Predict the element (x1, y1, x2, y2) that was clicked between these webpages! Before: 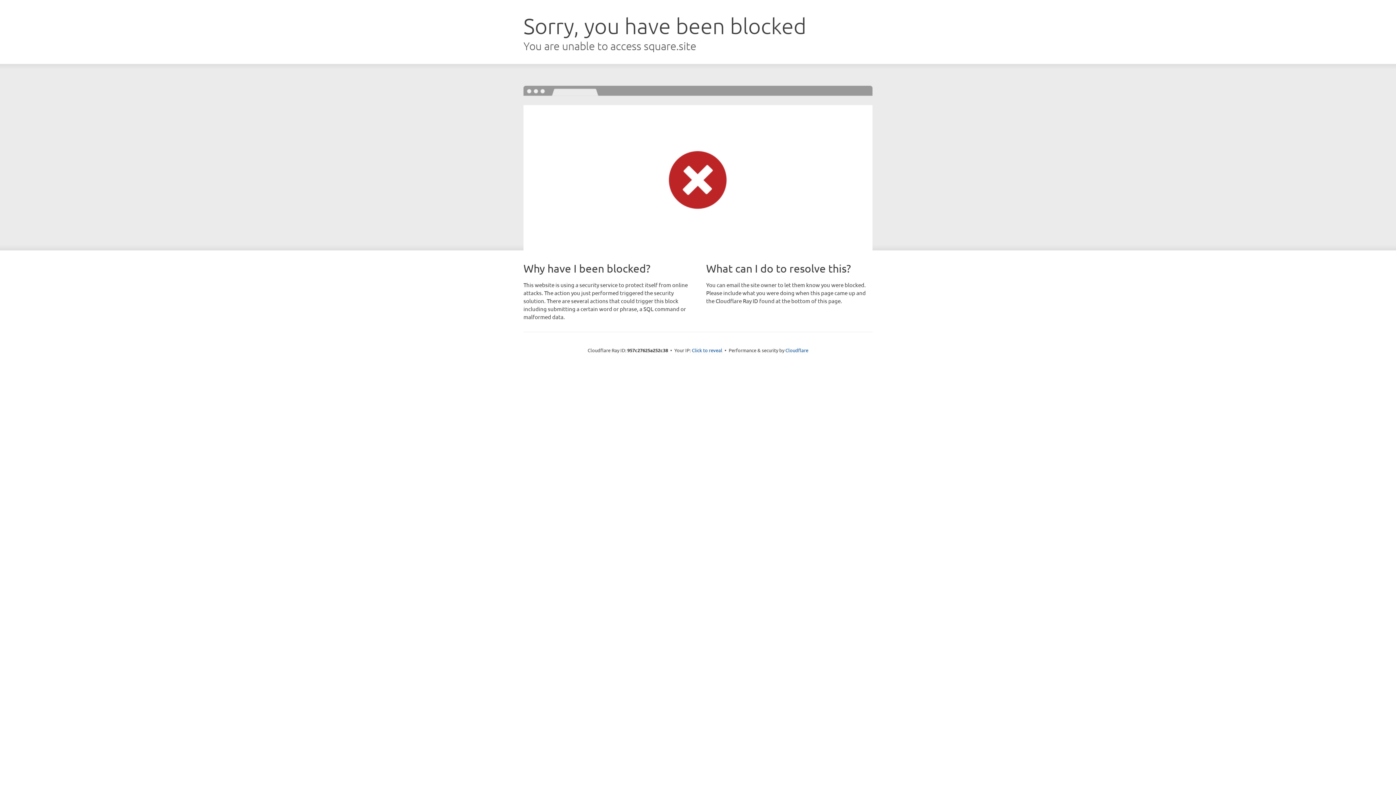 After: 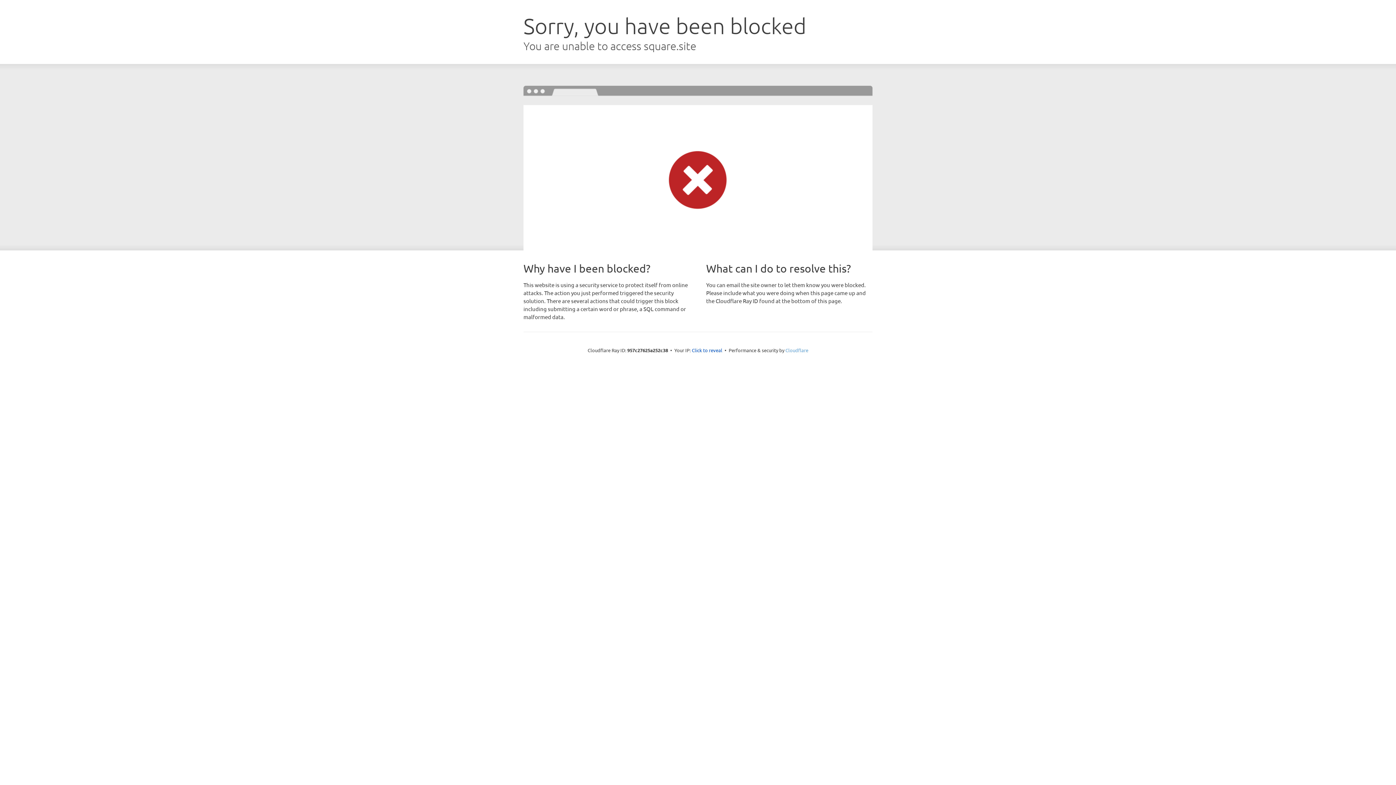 Action: label: Cloudflare bbox: (785, 347, 808, 353)